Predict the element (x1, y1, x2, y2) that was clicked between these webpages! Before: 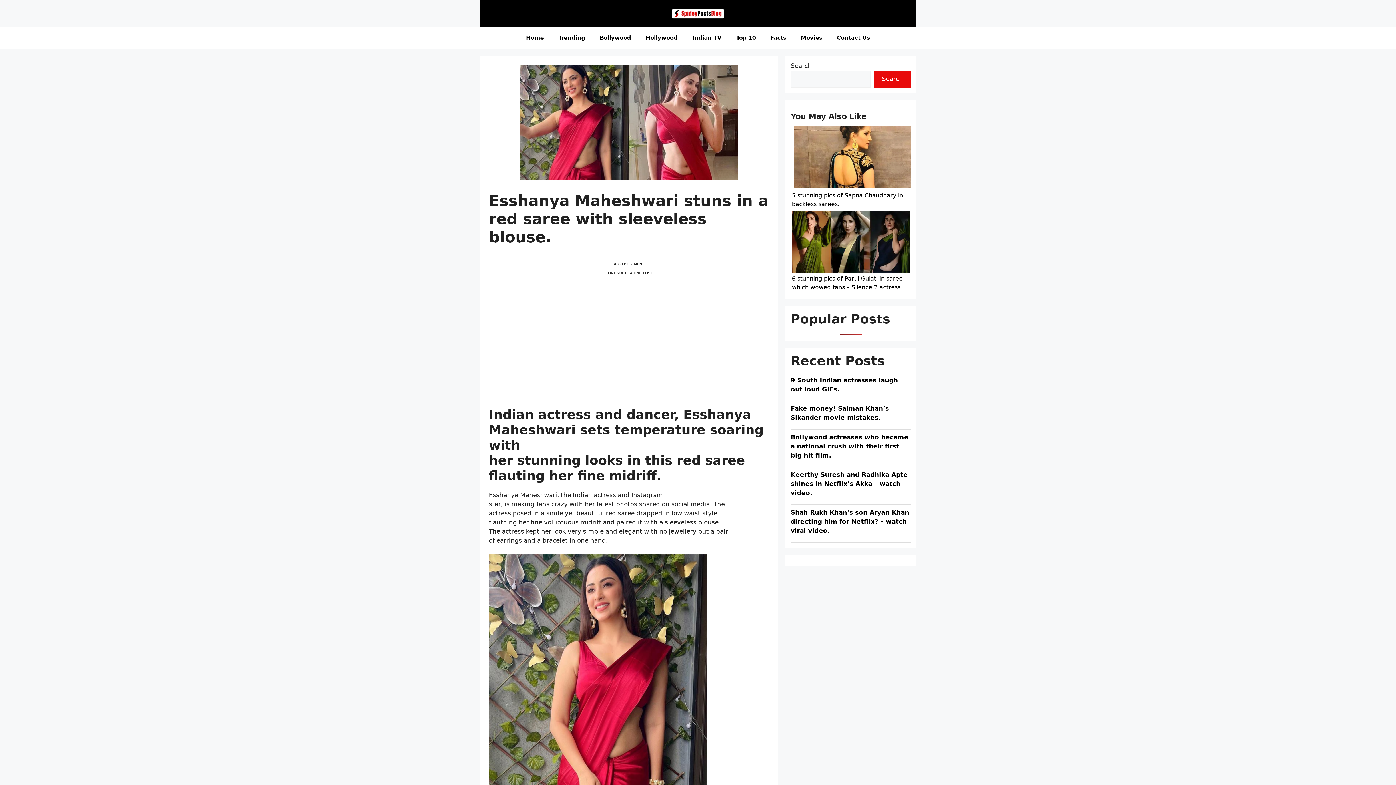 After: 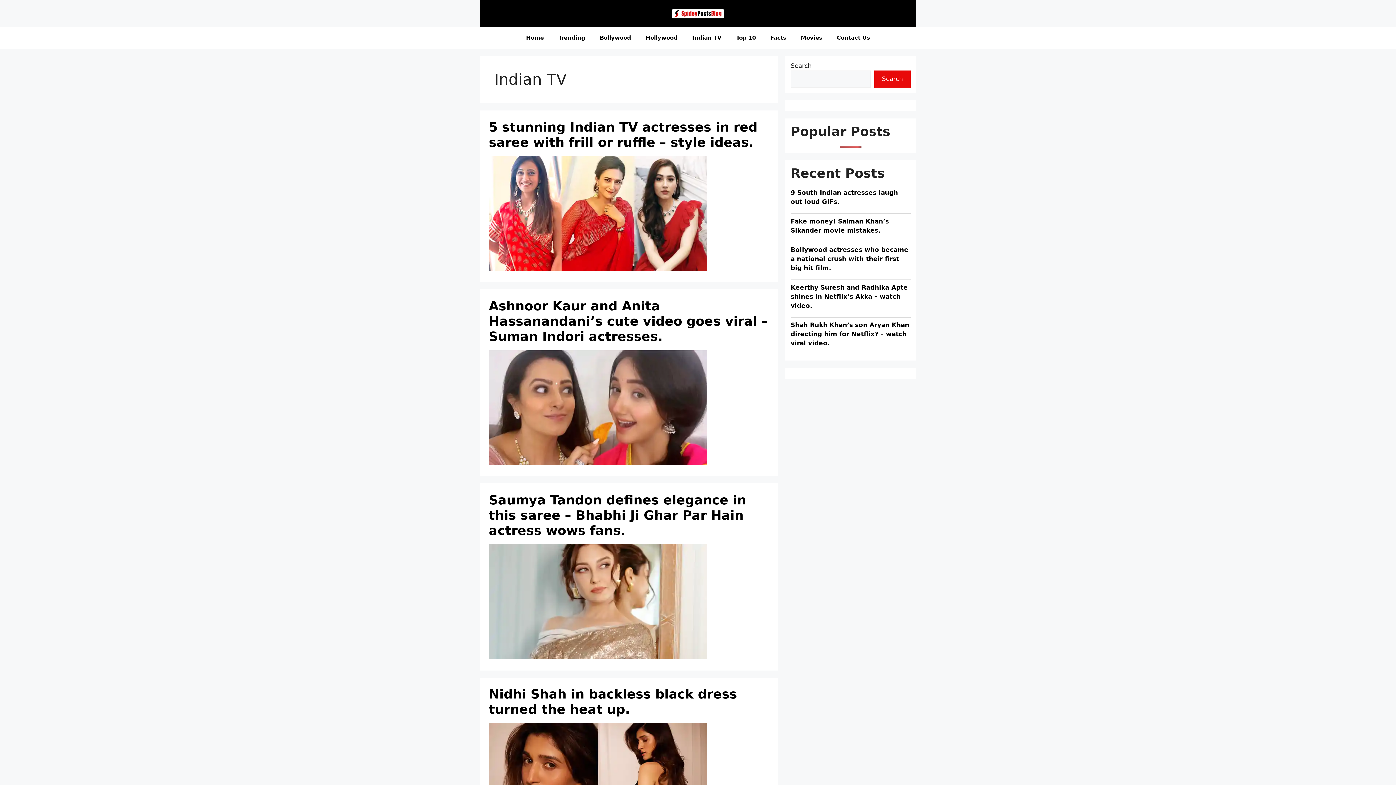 Action: label: Indian TV bbox: (685, 26, 729, 48)